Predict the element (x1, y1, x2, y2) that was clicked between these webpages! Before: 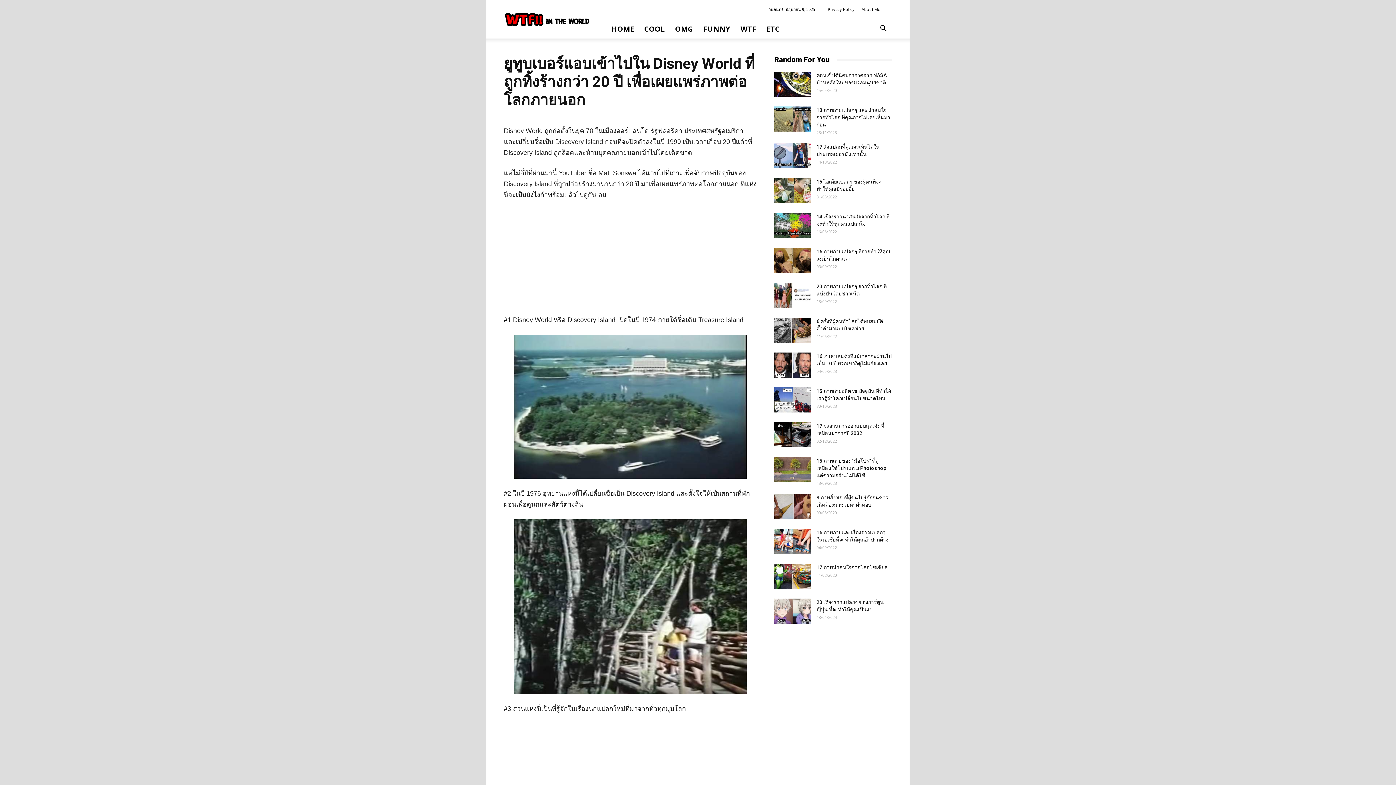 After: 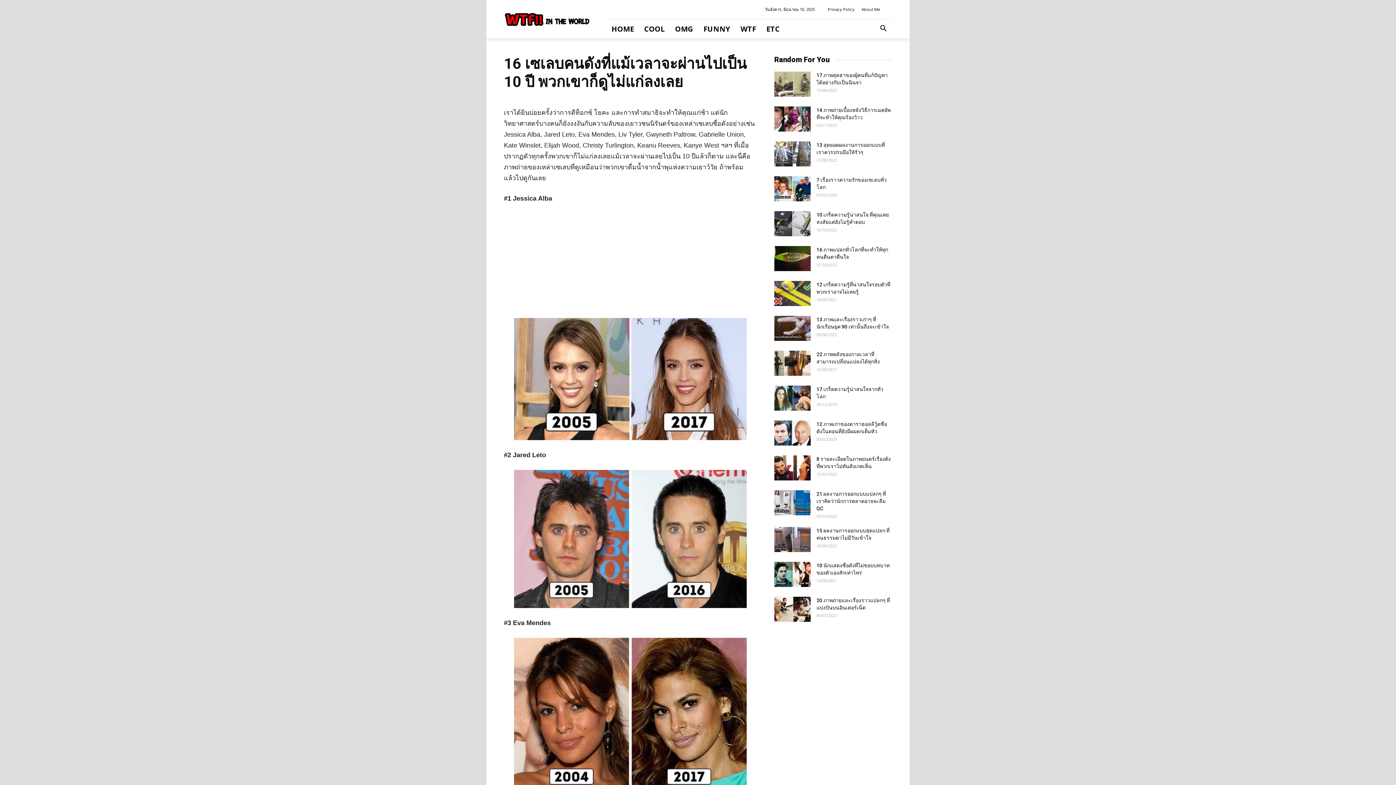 Action: bbox: (774, 352, 810, 377)